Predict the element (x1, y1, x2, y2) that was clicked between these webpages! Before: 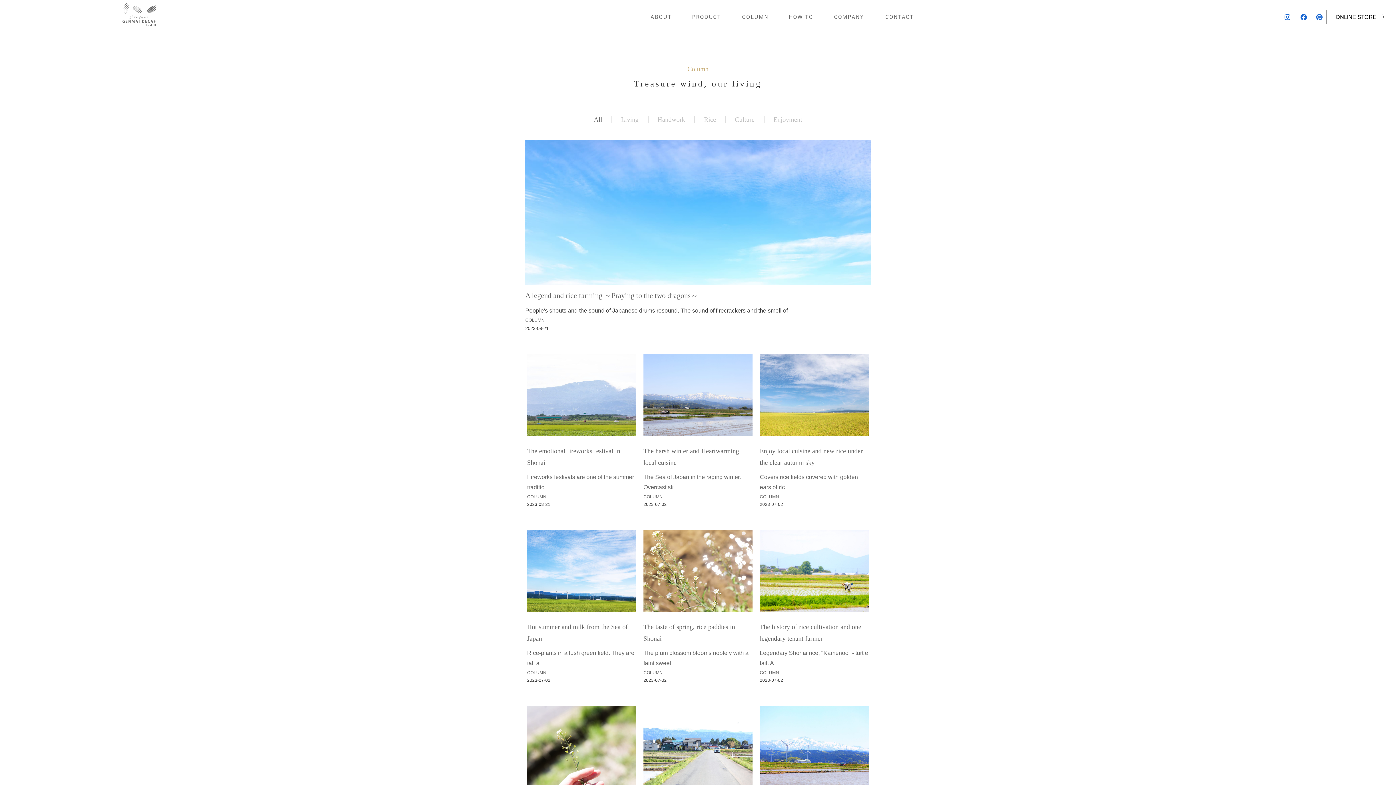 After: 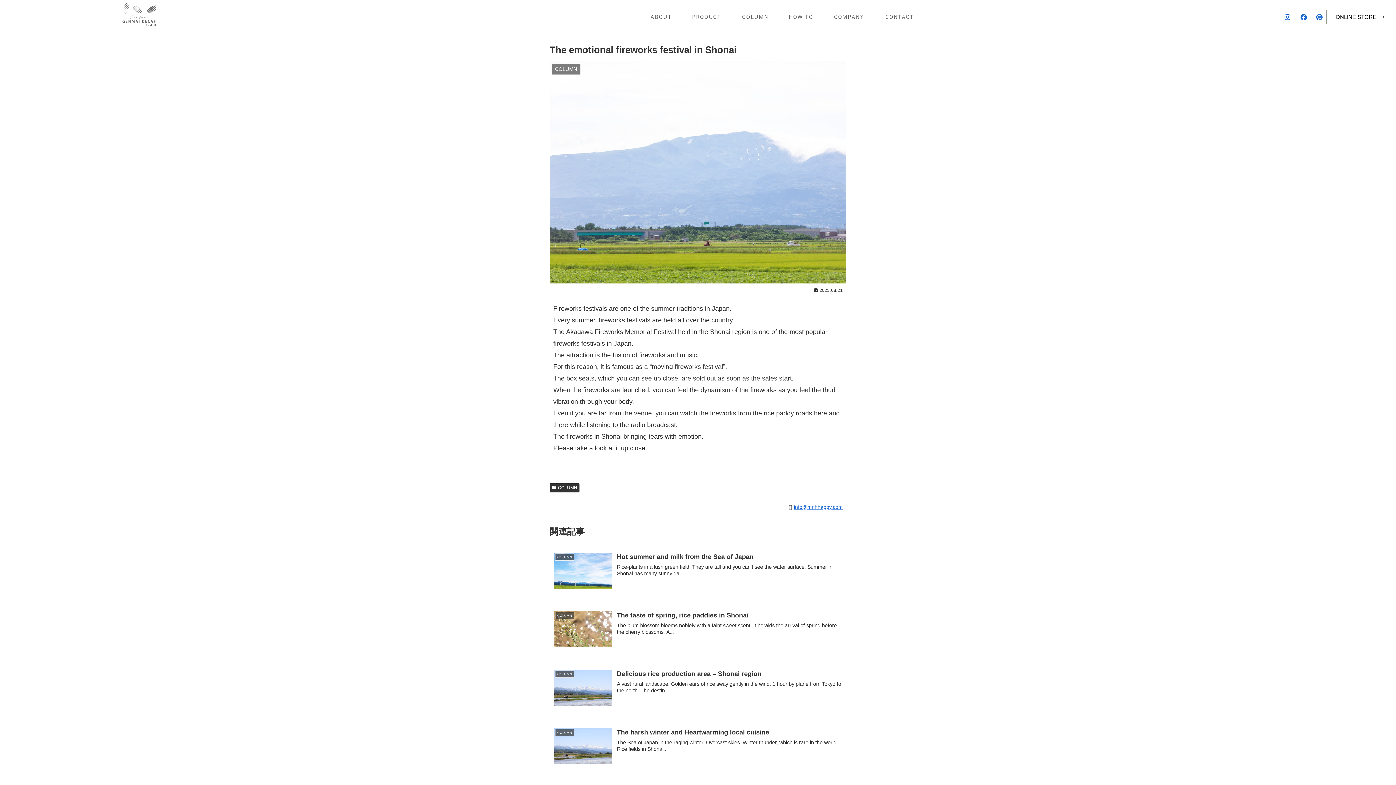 Action: bbox: (527, 430, 636, 437)